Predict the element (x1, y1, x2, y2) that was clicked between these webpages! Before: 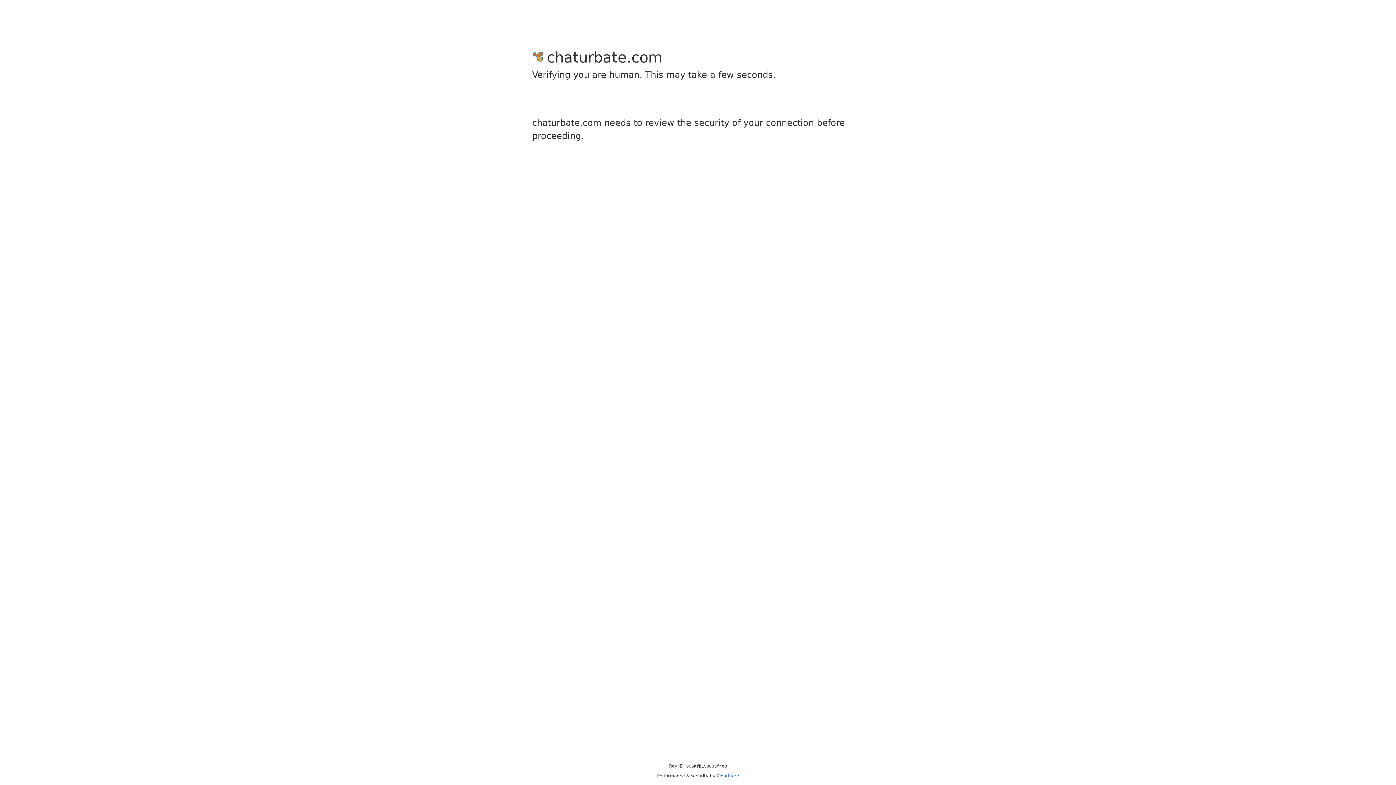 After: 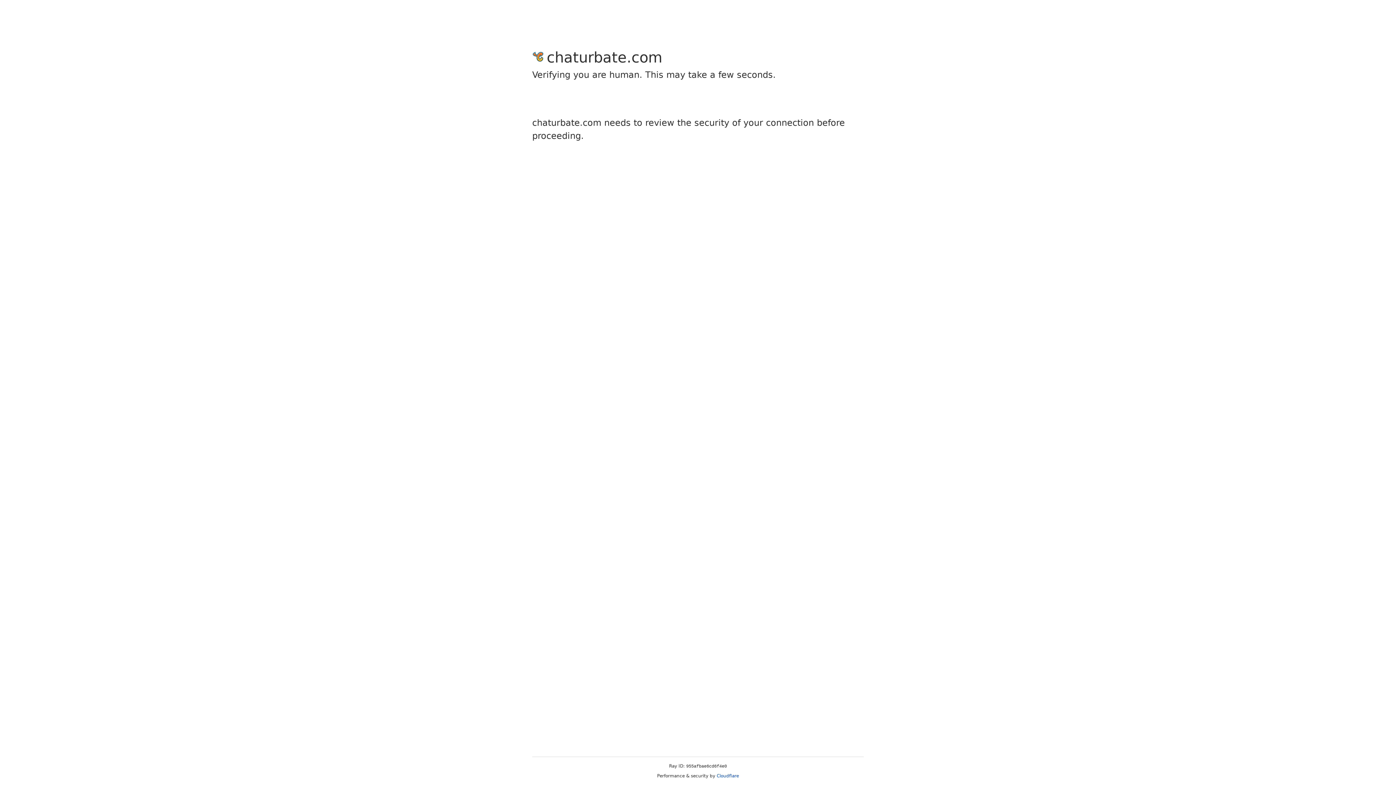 Action: label: Cloudflare bbox: (716, 773, 739, 778)